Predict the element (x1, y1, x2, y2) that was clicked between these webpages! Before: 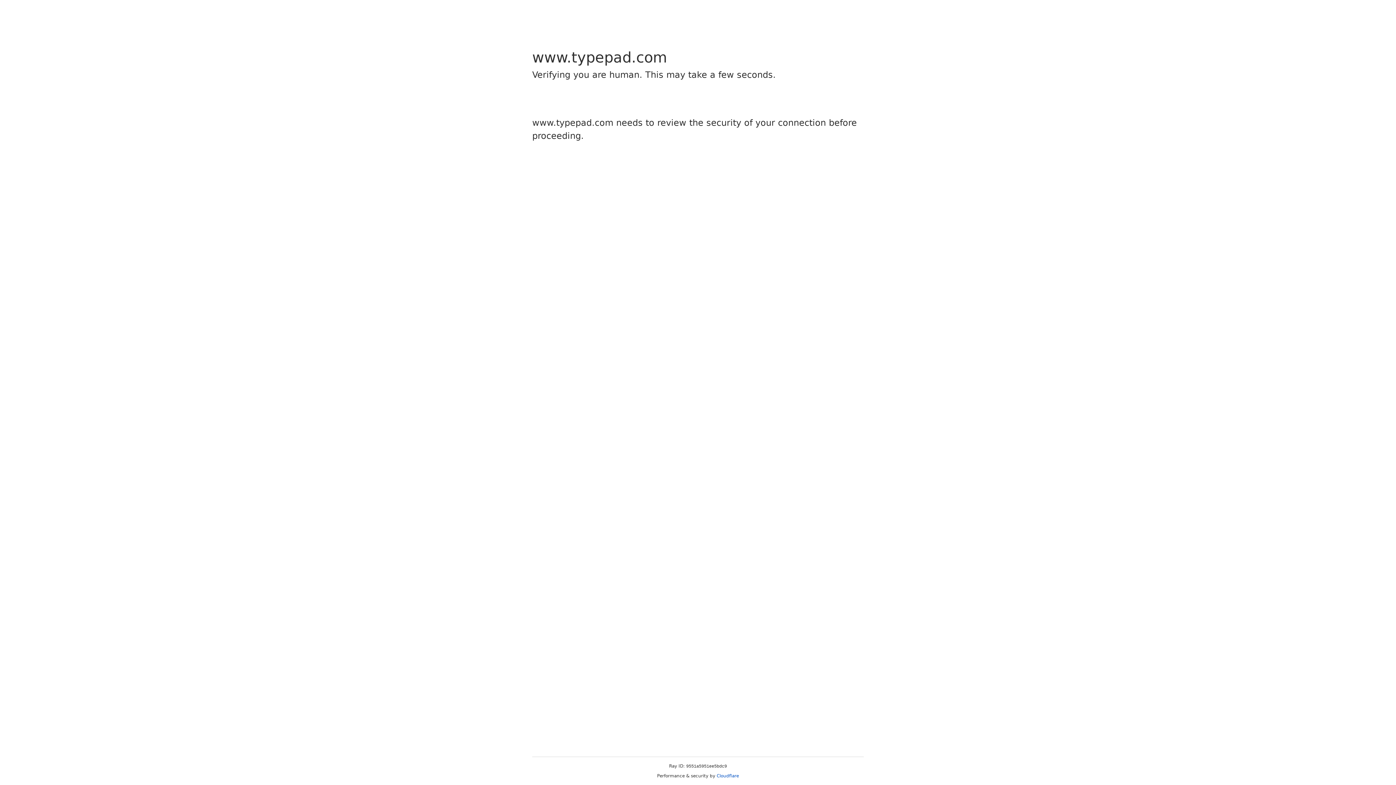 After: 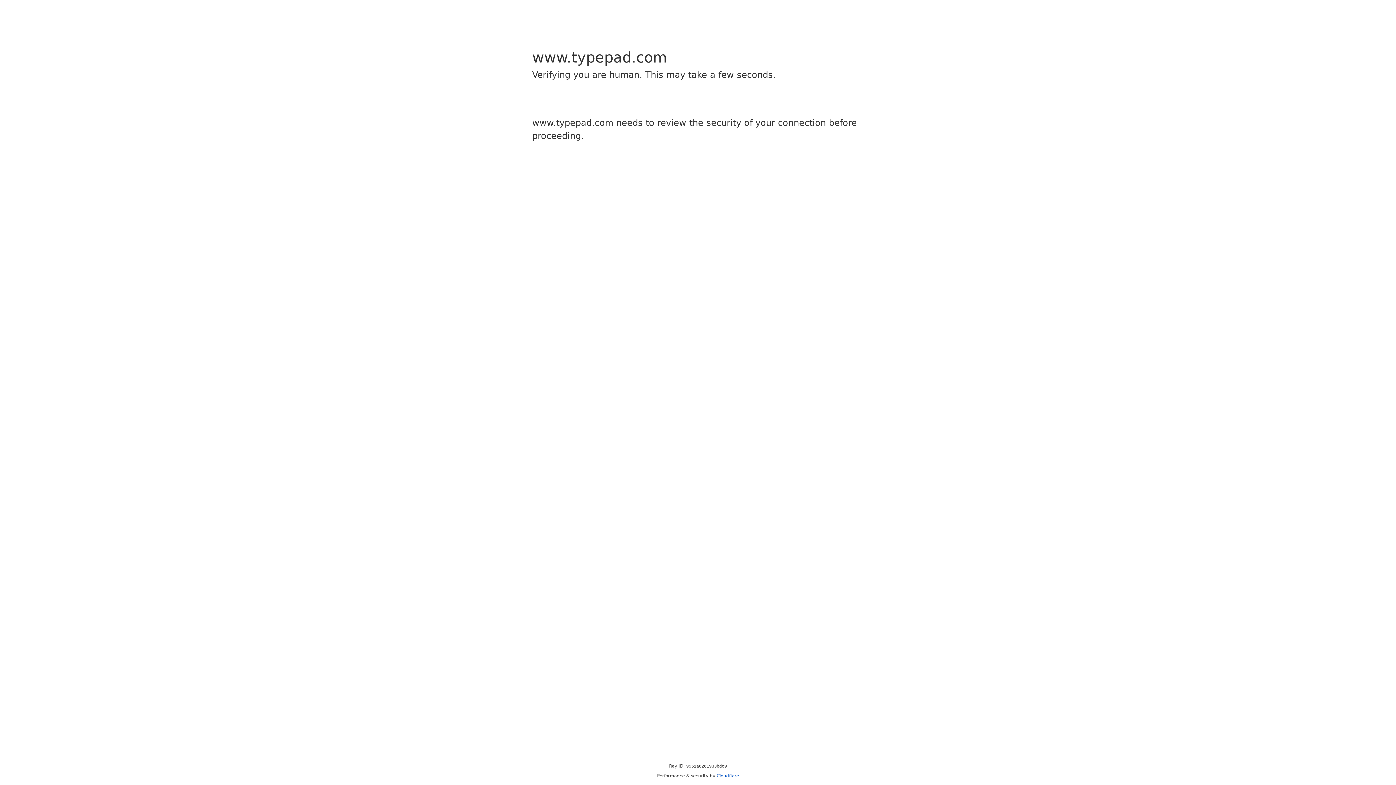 Action: label: Cloudflare bbox: (716, 773, 739, 778)